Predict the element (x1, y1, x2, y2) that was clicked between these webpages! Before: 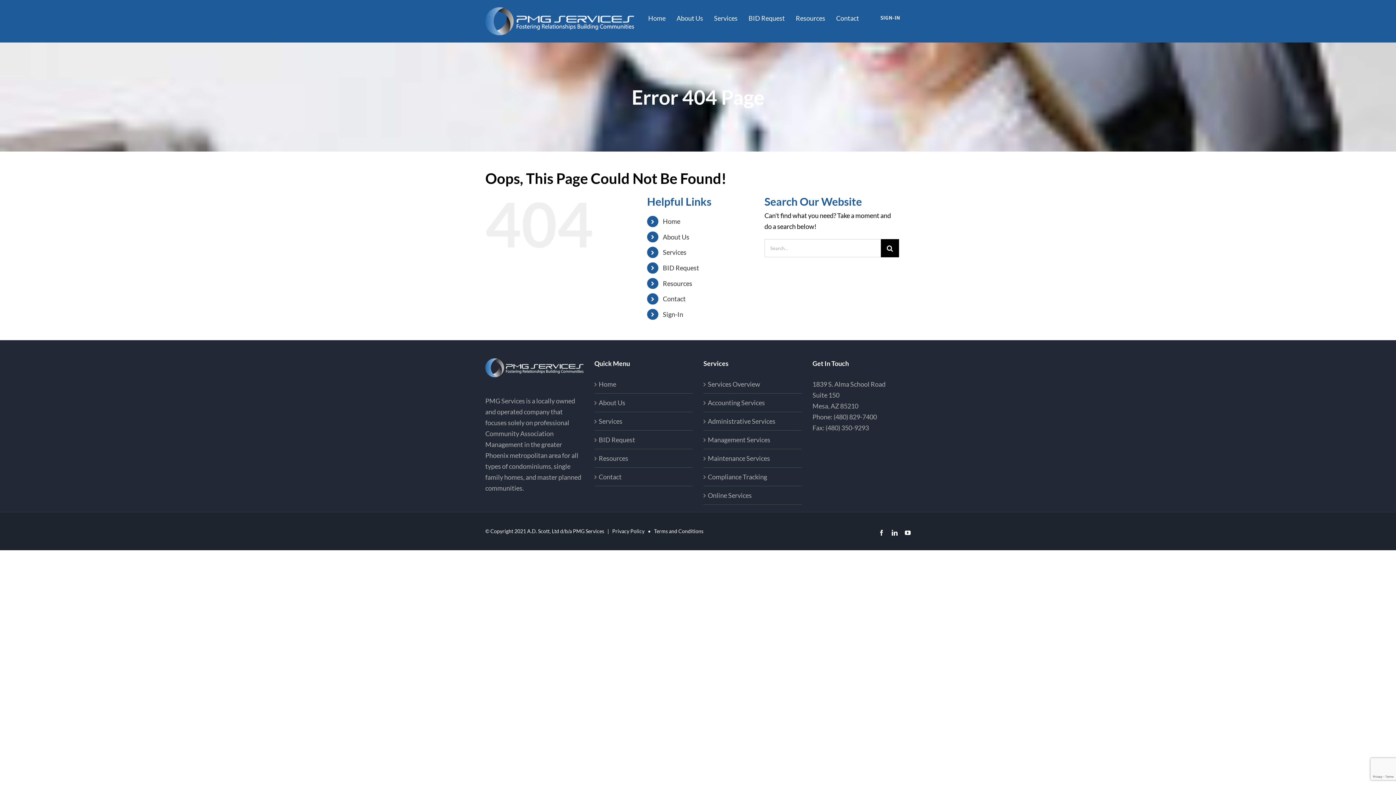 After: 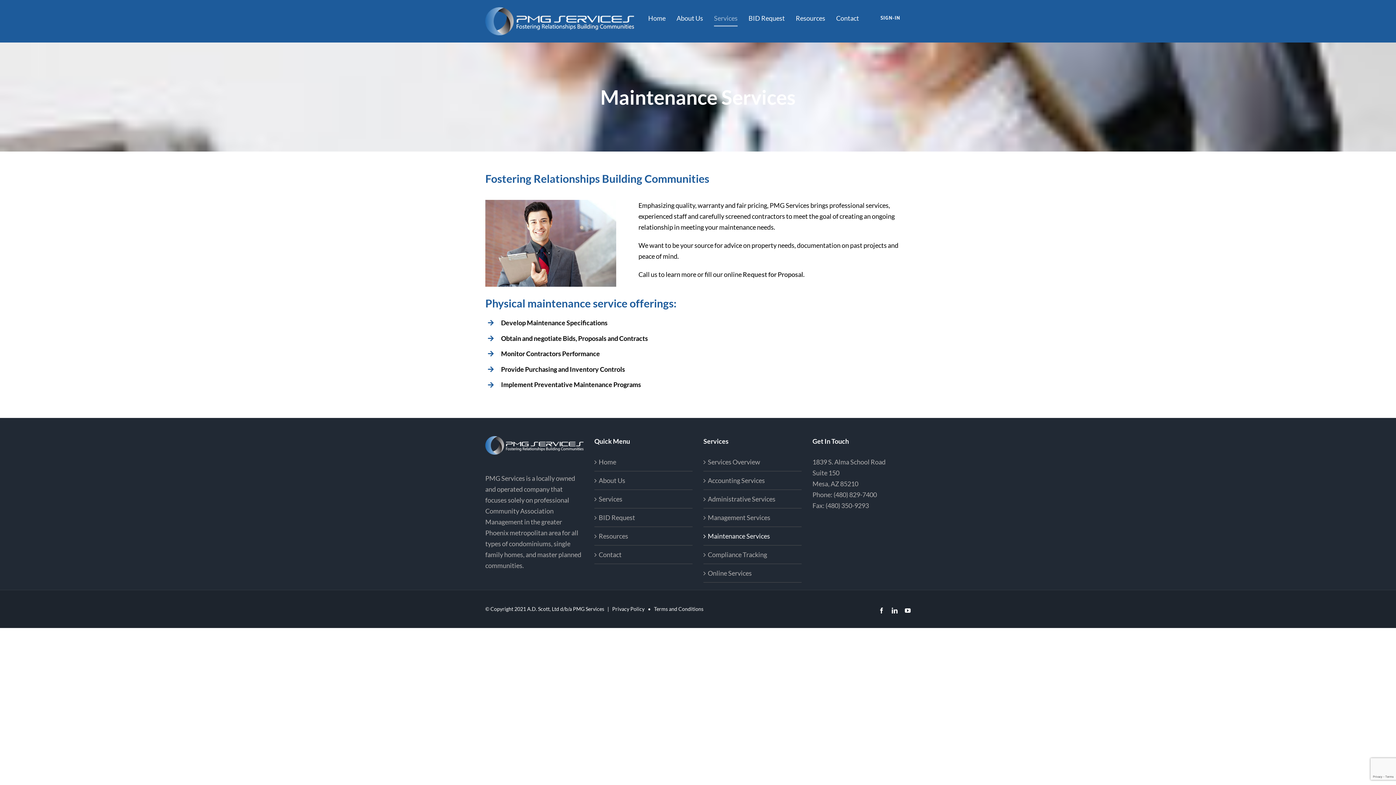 Action: label: Maintenance Services bbox: (708, 453, 798, 464)